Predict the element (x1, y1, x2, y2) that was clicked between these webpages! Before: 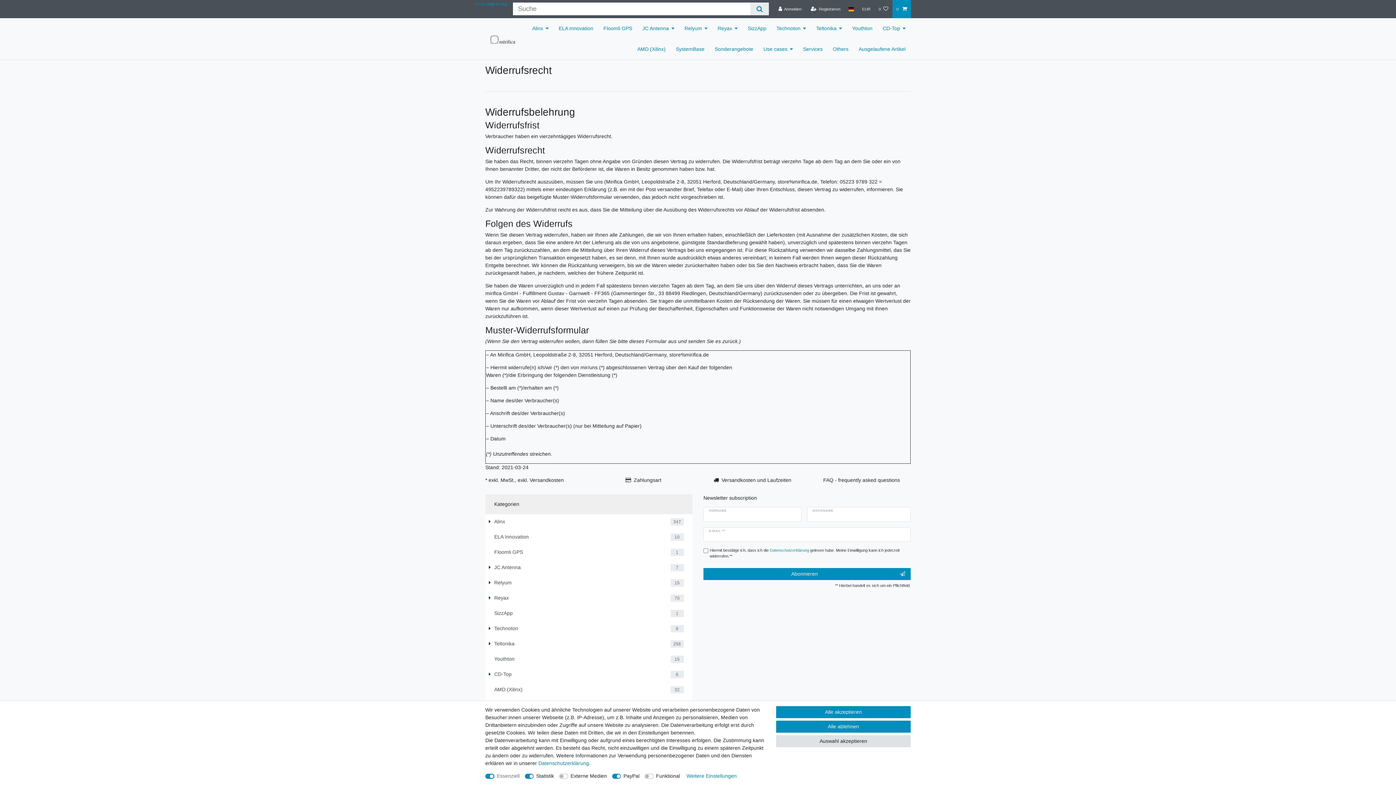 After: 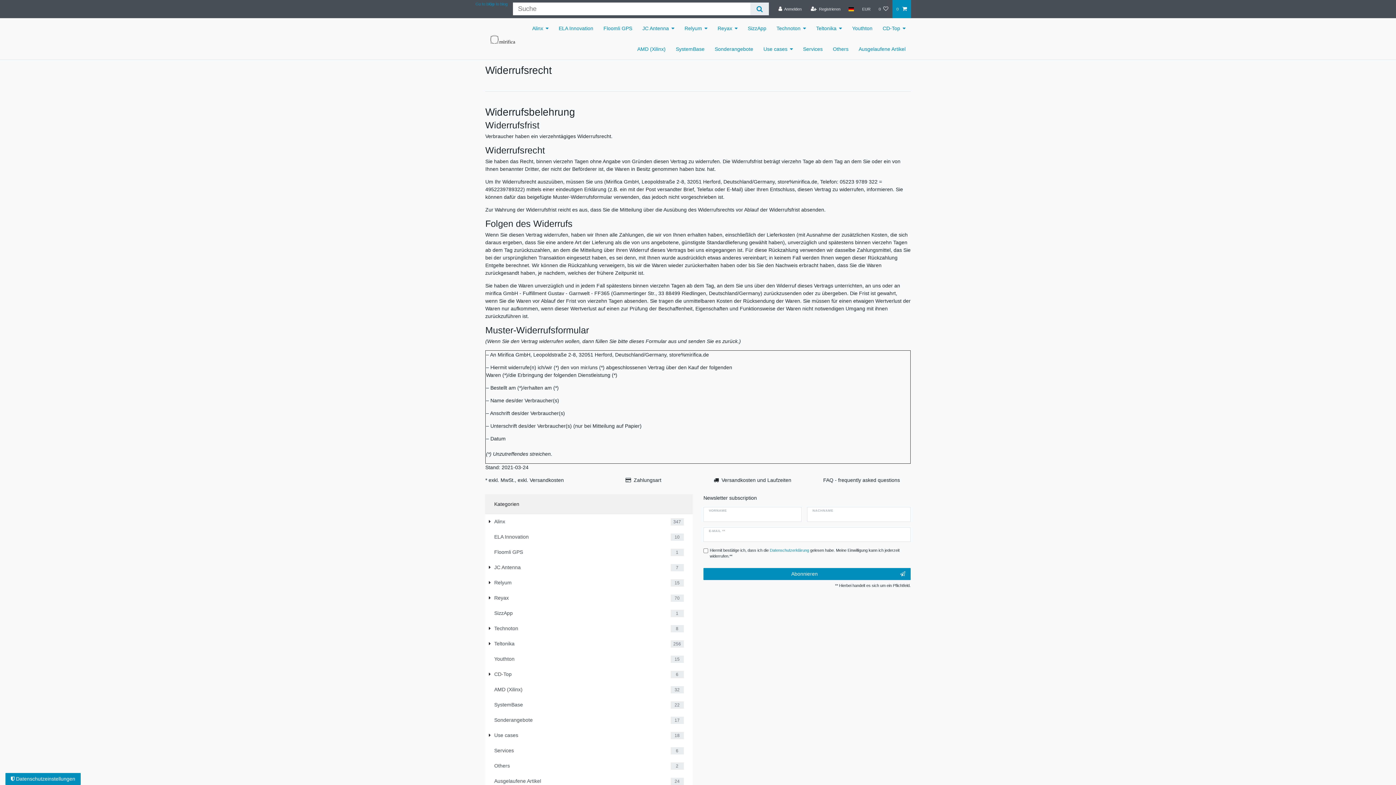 Action: bbox: (776, 735, 910, 747) label: Auswahl akzeptieren